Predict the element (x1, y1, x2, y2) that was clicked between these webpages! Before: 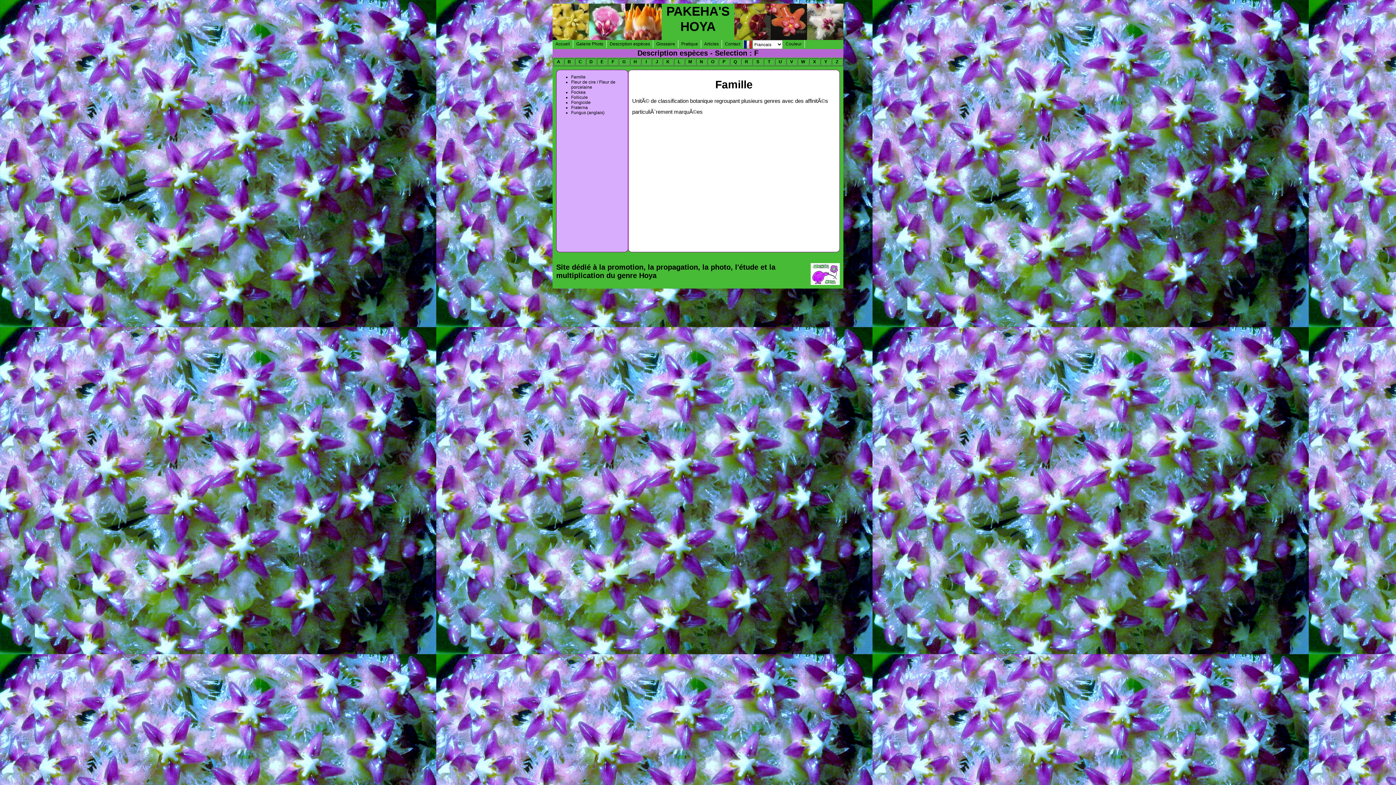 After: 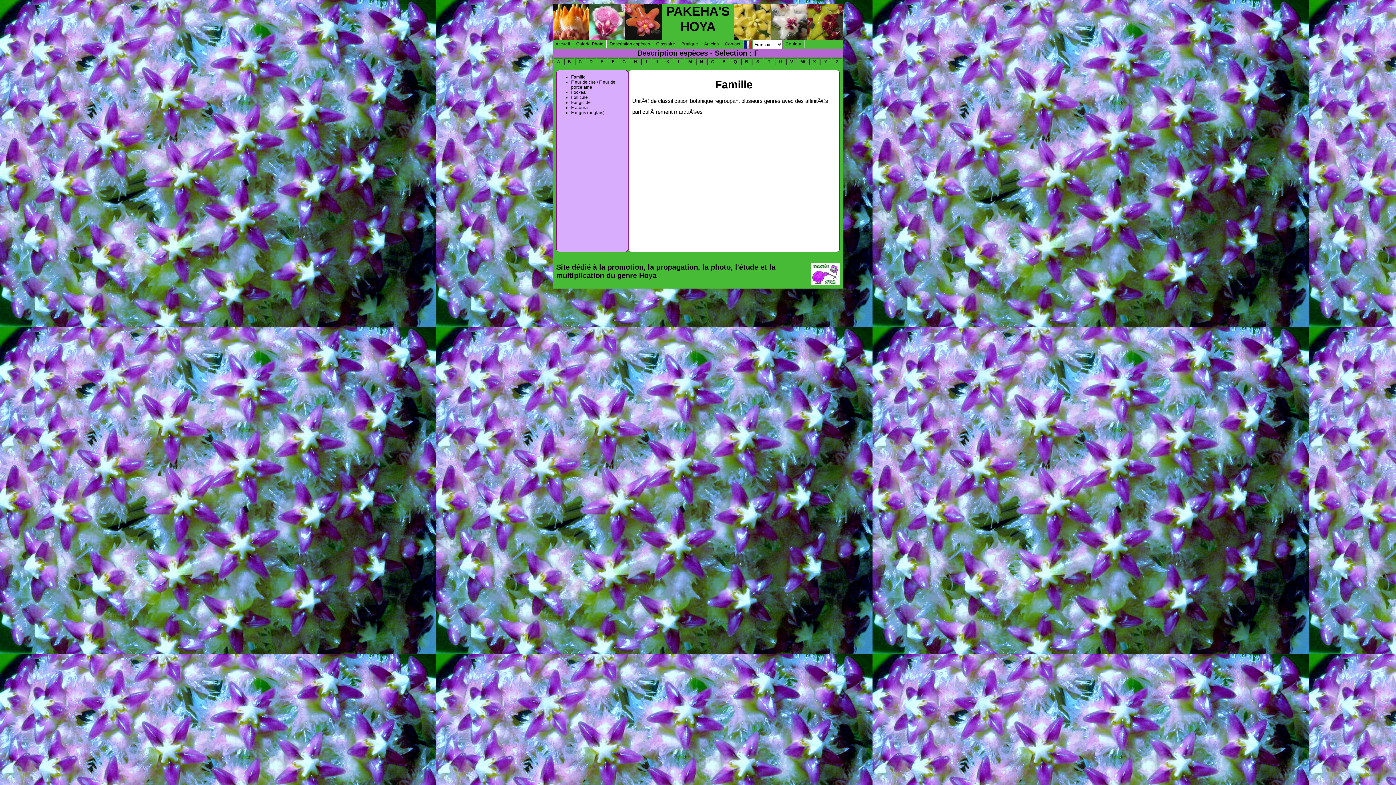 Action: label: F bbox: (611, 59, 614, 64)